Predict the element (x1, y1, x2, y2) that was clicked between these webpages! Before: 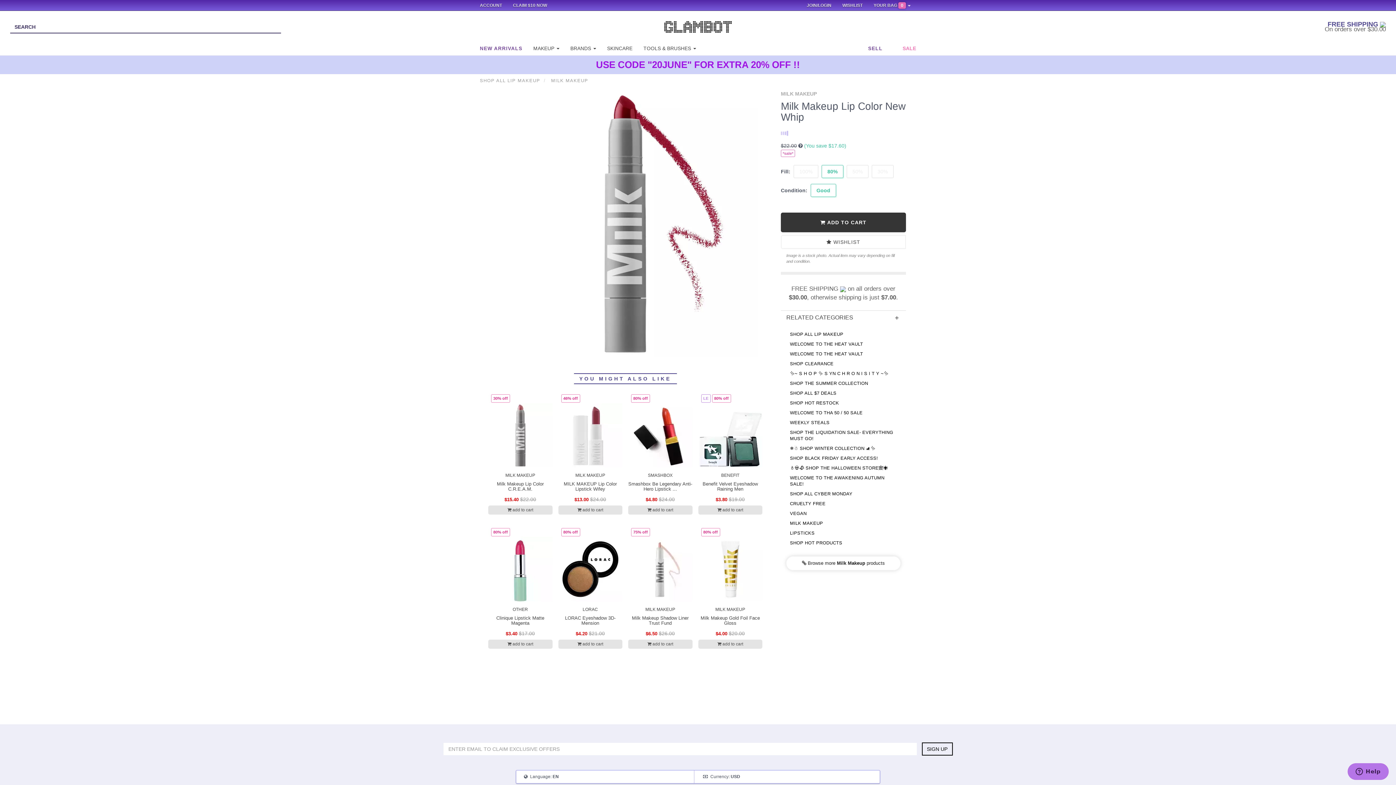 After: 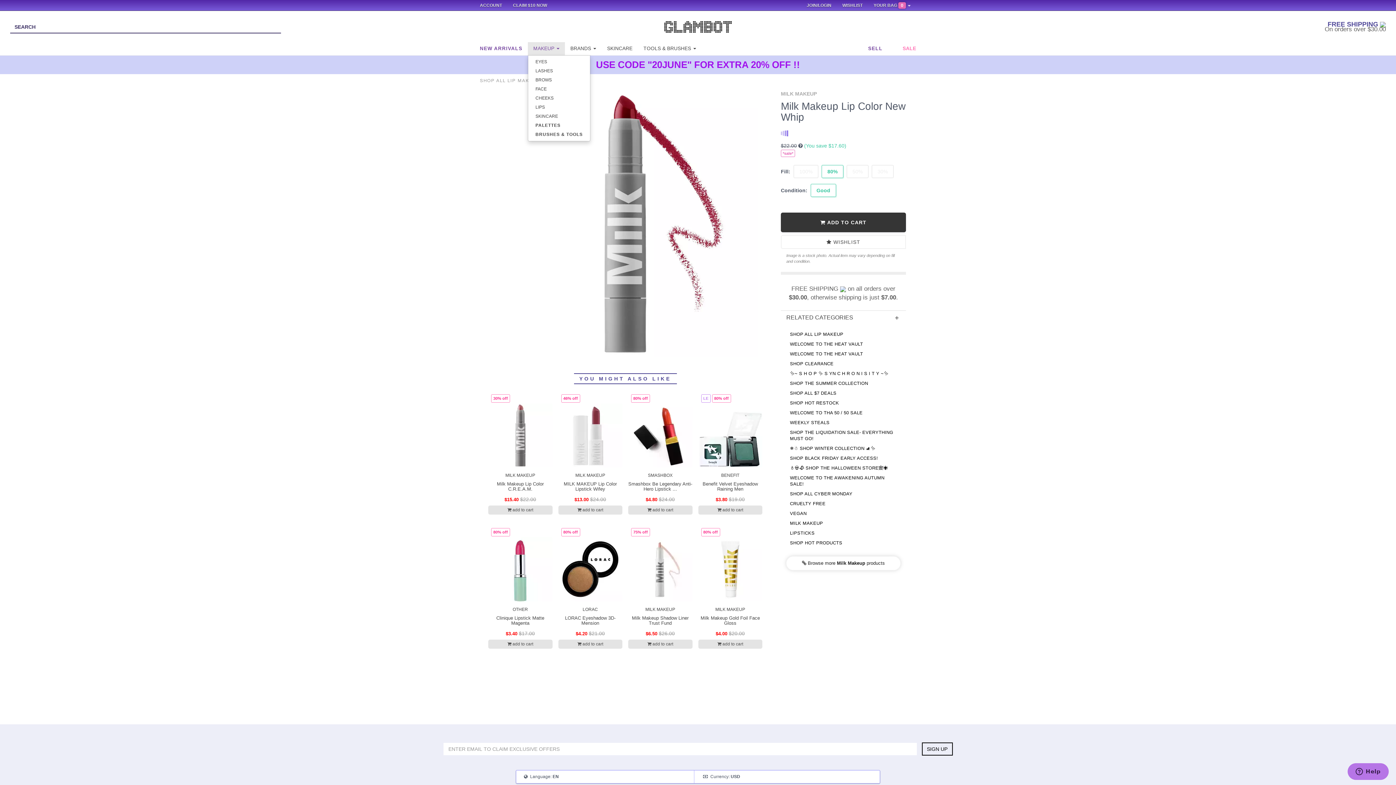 Action: bbox: (528, 42, 565, 55) label: MAKEUP 